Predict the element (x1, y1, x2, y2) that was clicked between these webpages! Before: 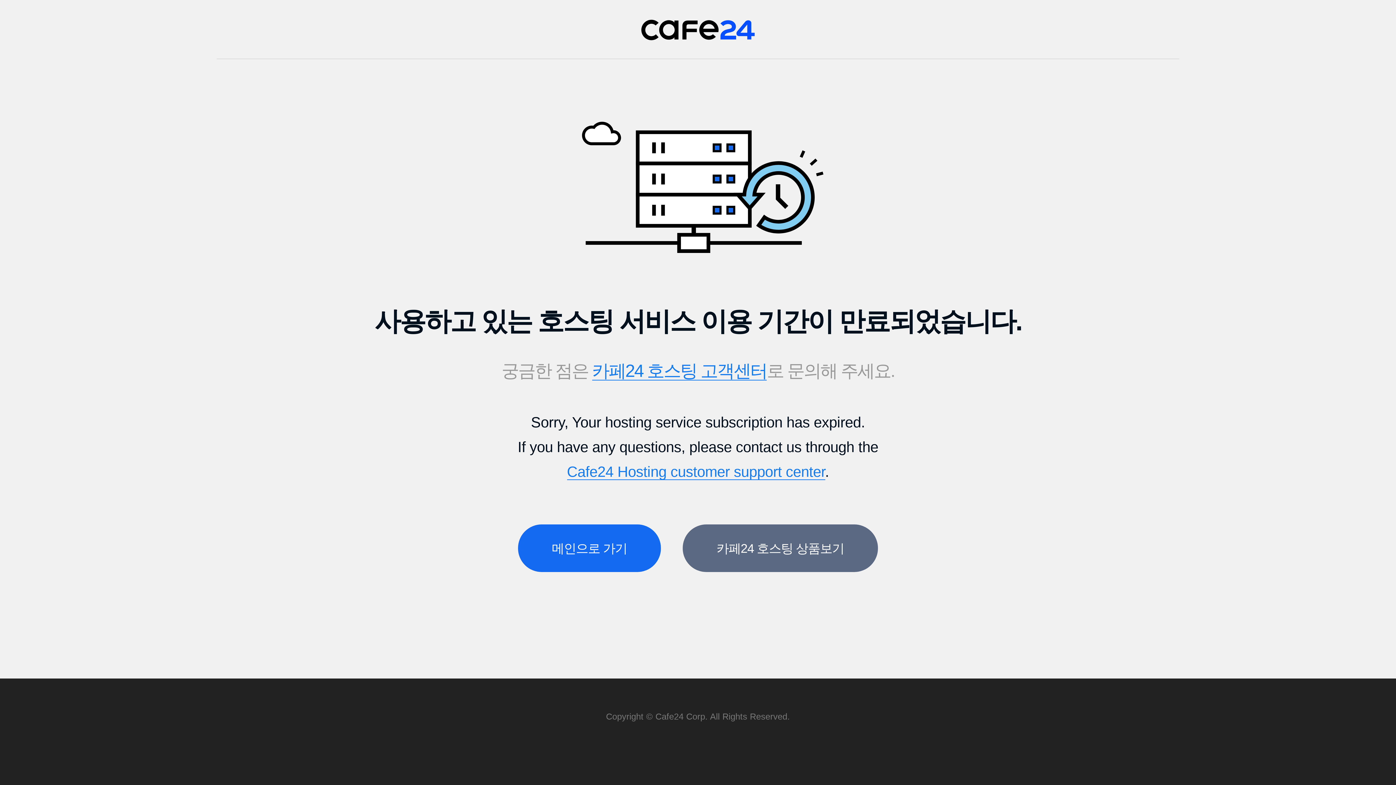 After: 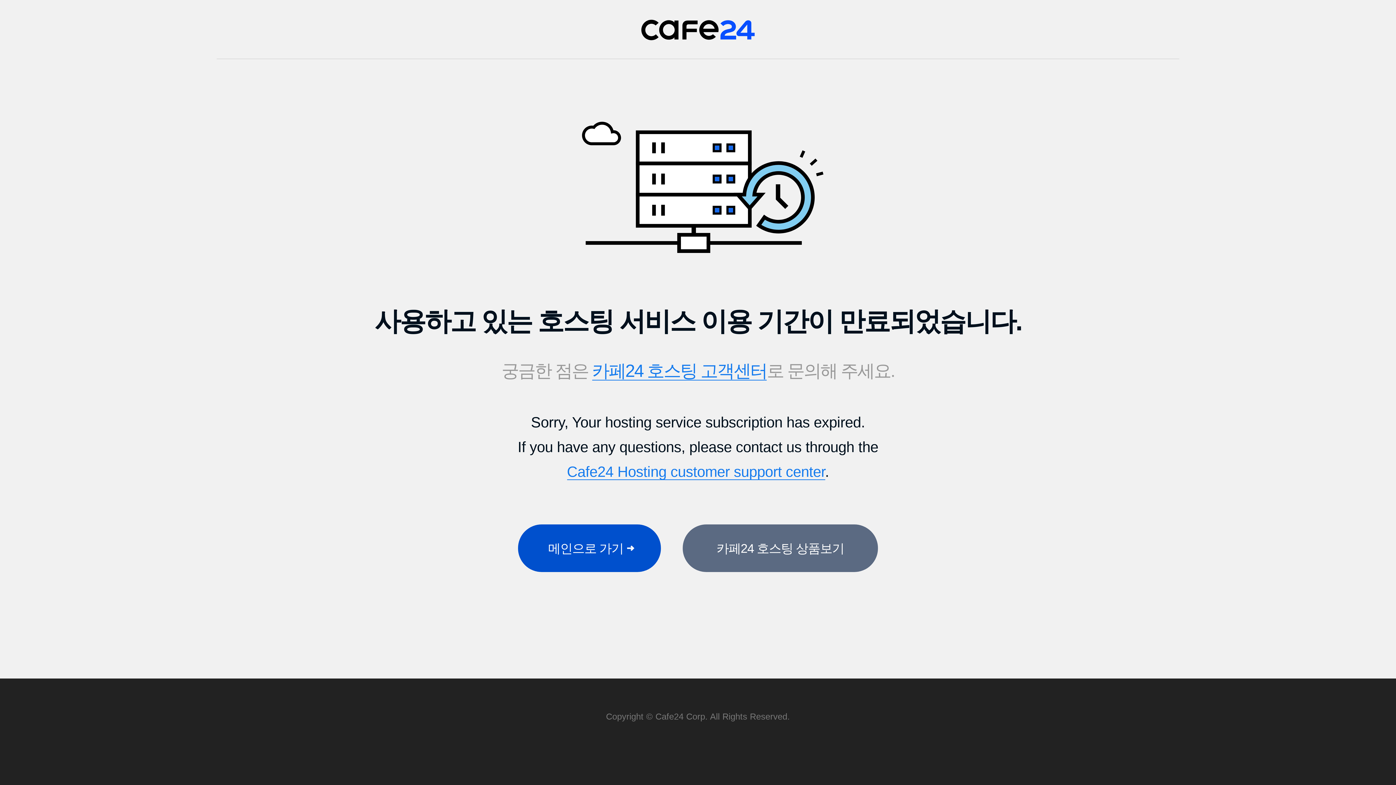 Action: bbox: (518, 524, 661, 572) label: 메인으로 가기